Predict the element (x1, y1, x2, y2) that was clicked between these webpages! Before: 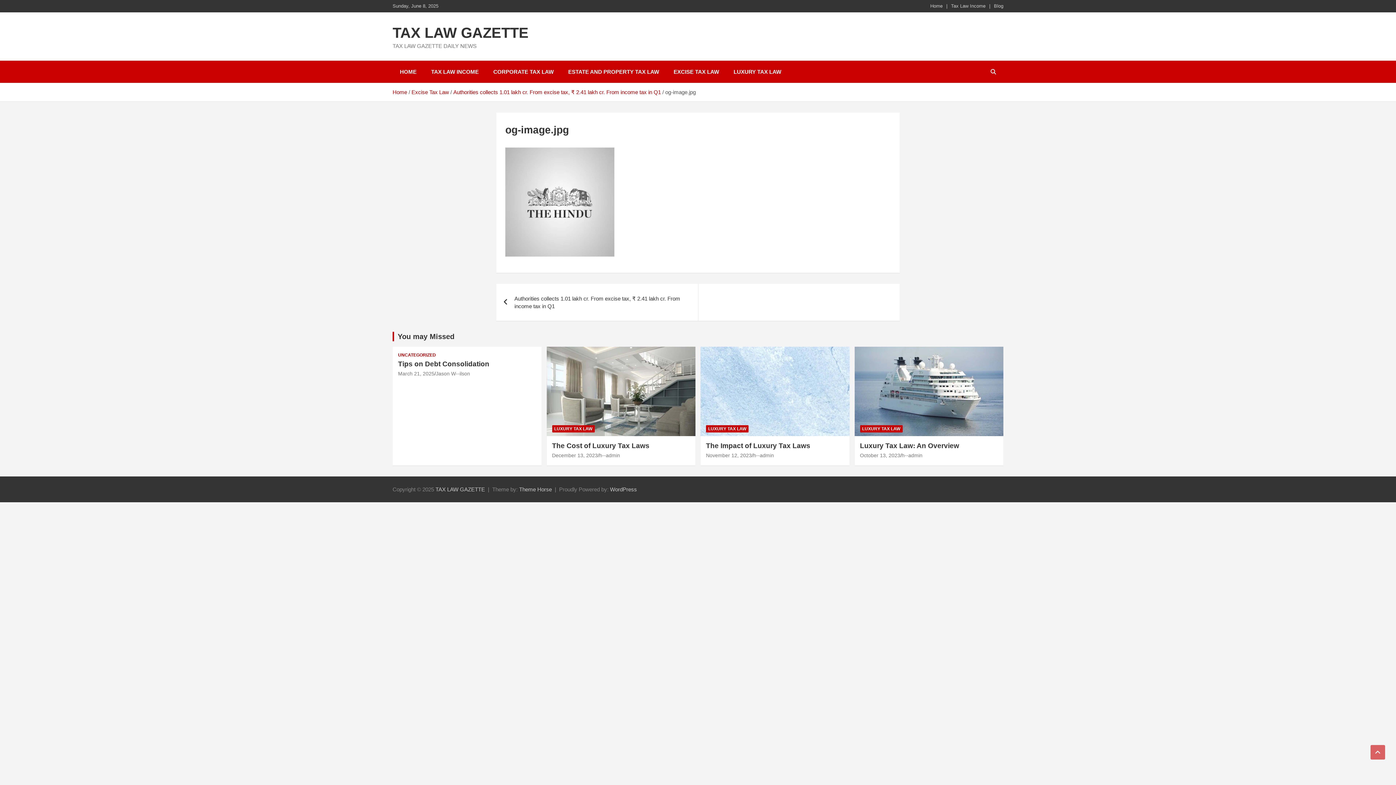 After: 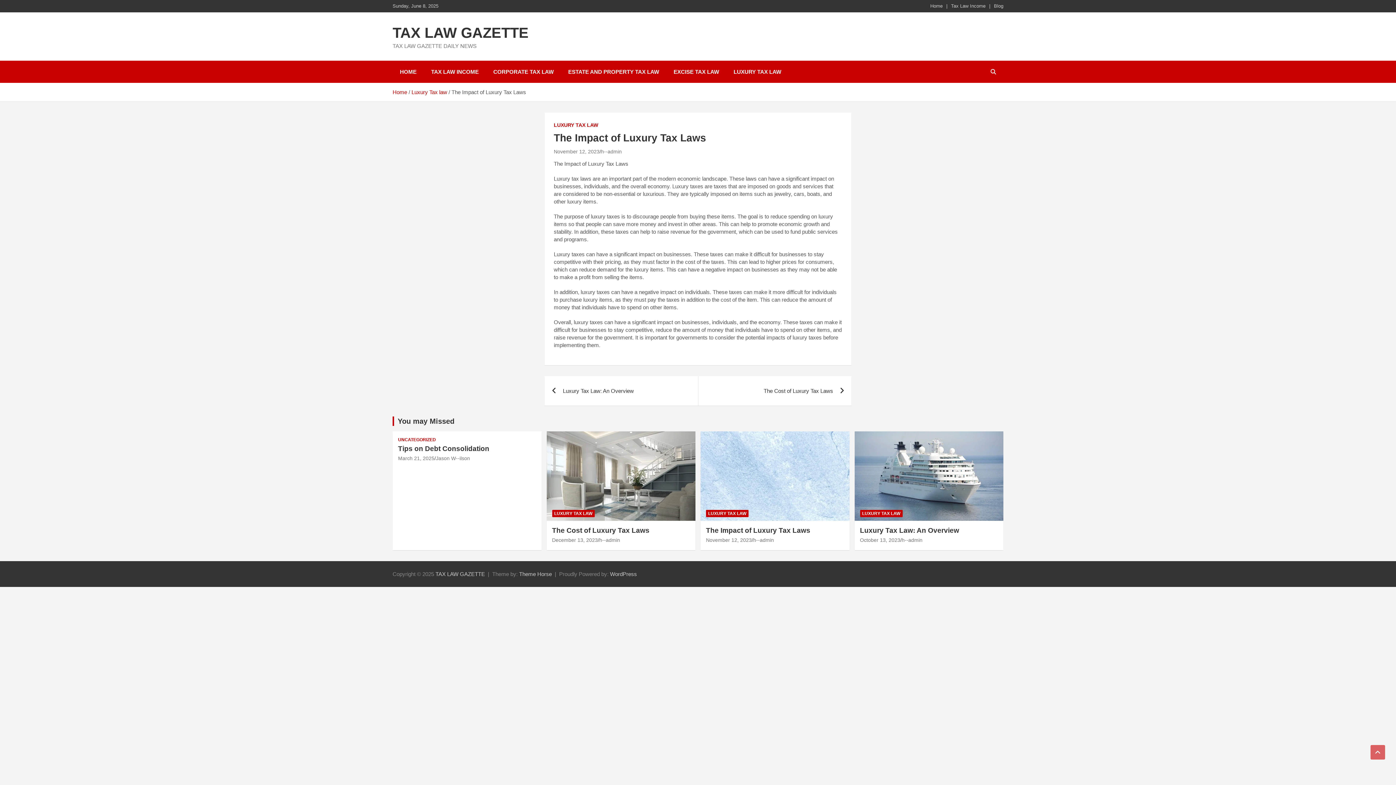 Action: bbox: (706, 442, 810, 449) label: The Impact of Luxury Tax Laws